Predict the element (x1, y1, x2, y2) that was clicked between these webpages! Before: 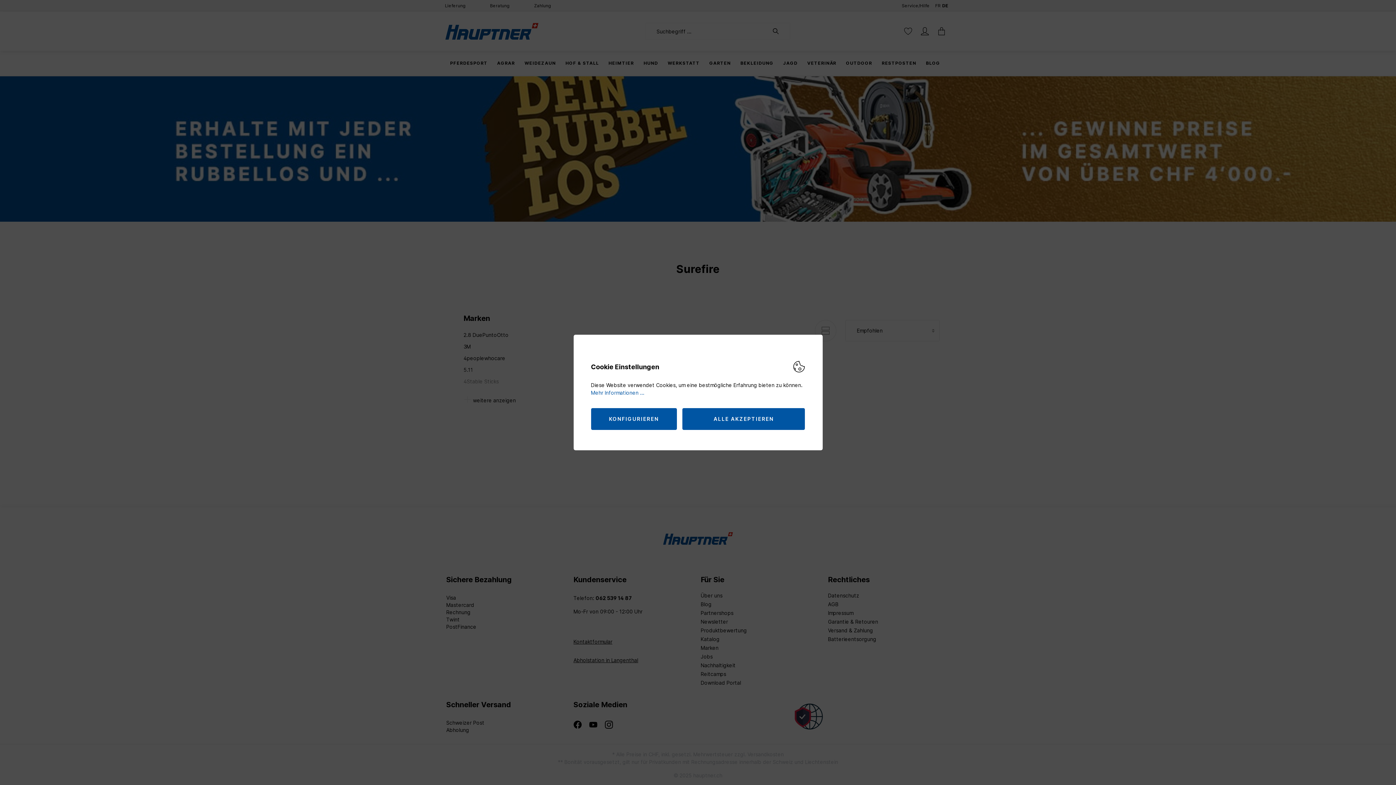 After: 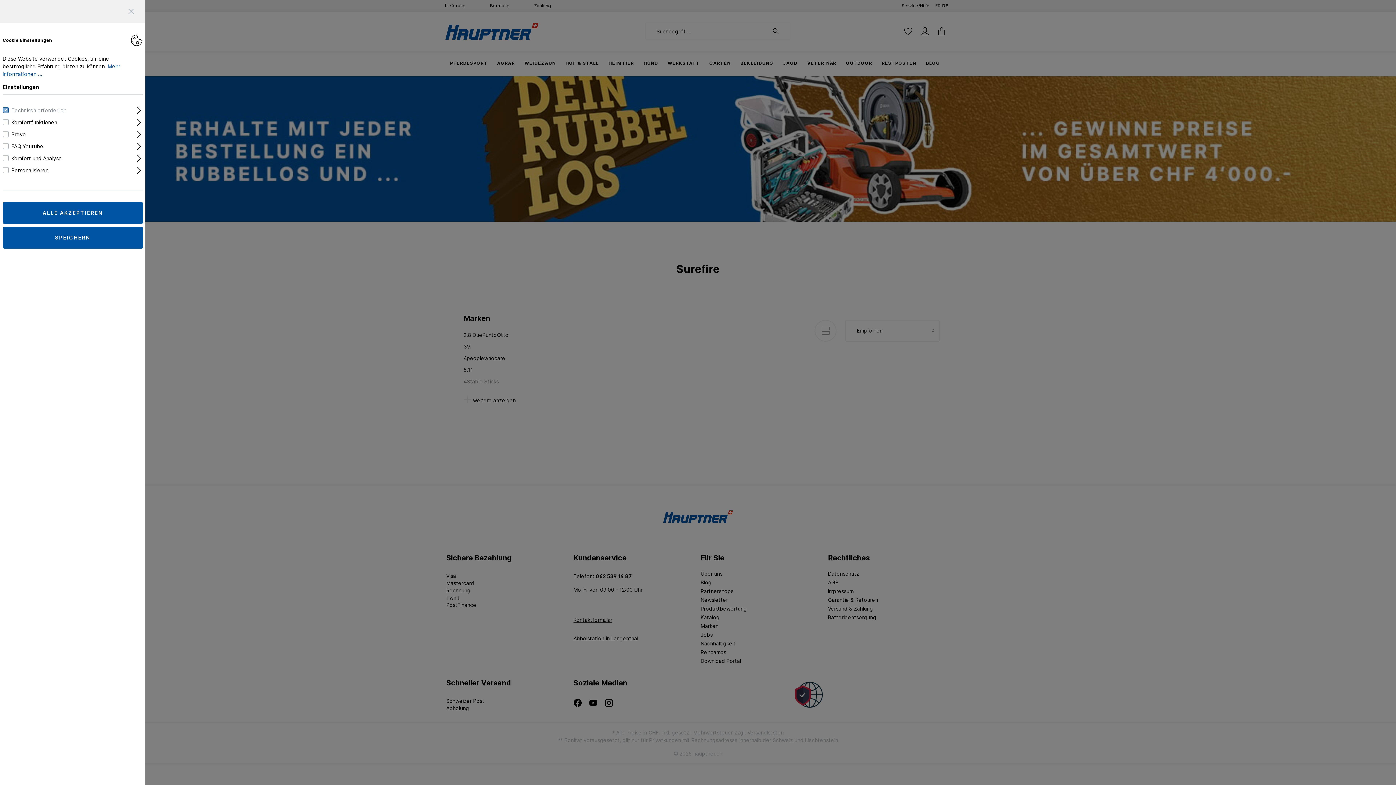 Action: bbox: (591, 408, 677, 430) label: KONFIGURIEREN